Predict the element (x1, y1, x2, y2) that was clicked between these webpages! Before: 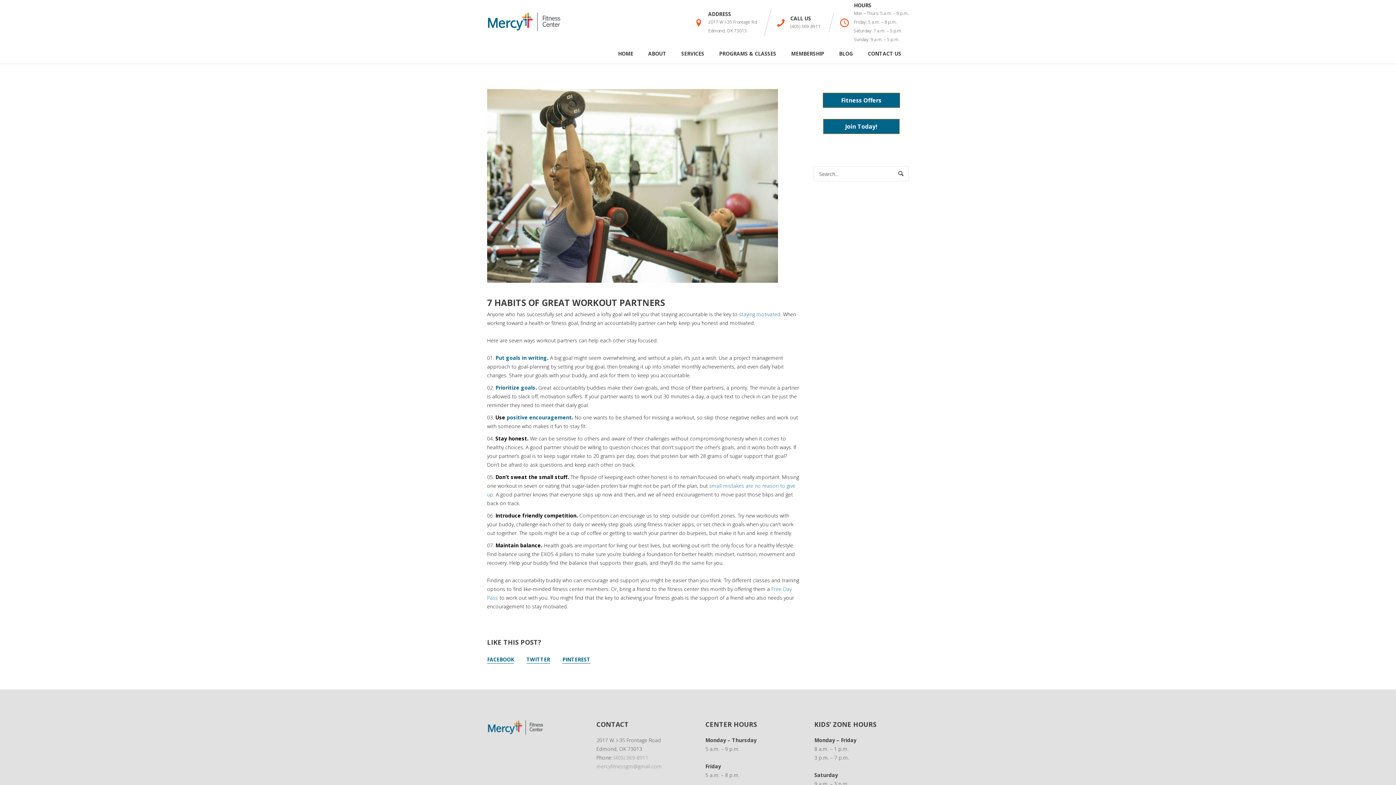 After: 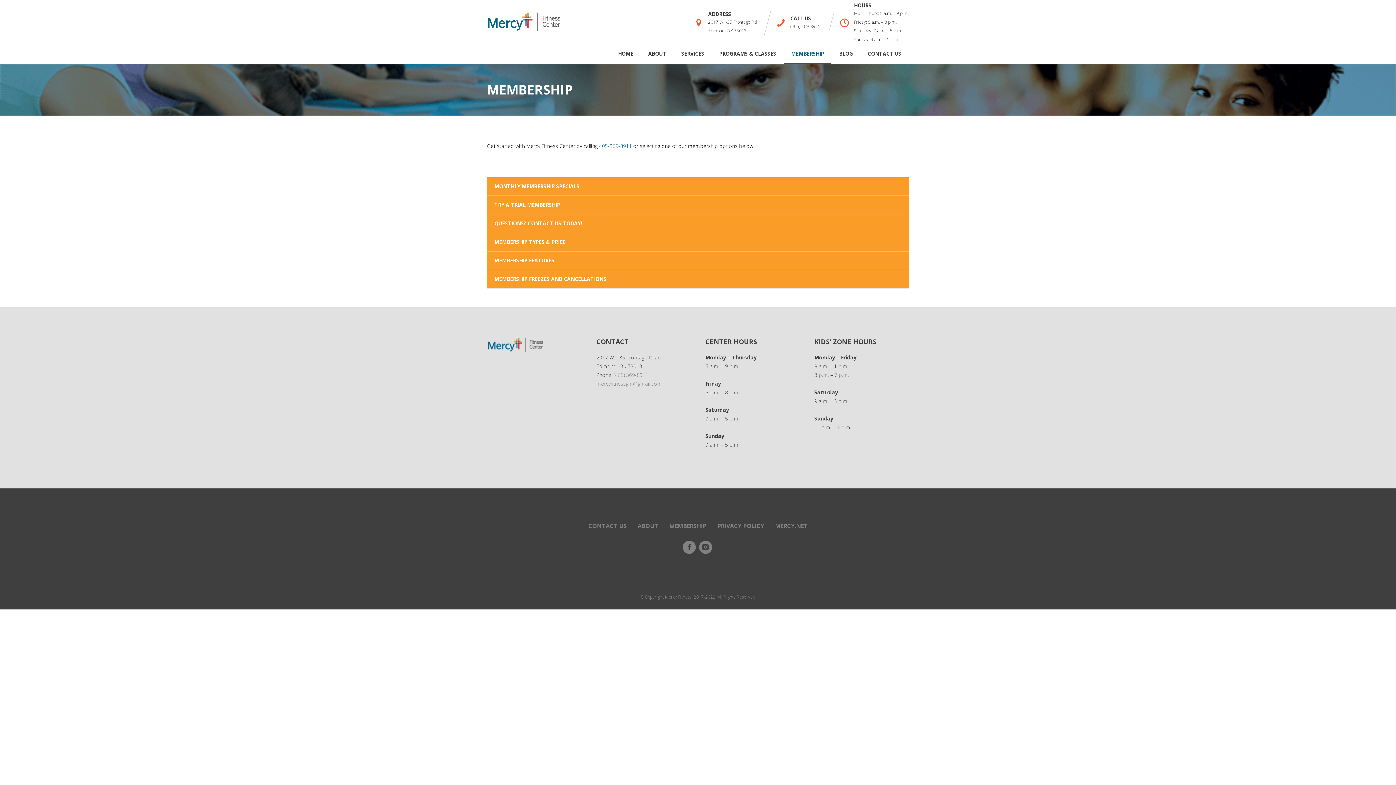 Action: bbox: (822, 92, 900, 108) label: Fitness Offers